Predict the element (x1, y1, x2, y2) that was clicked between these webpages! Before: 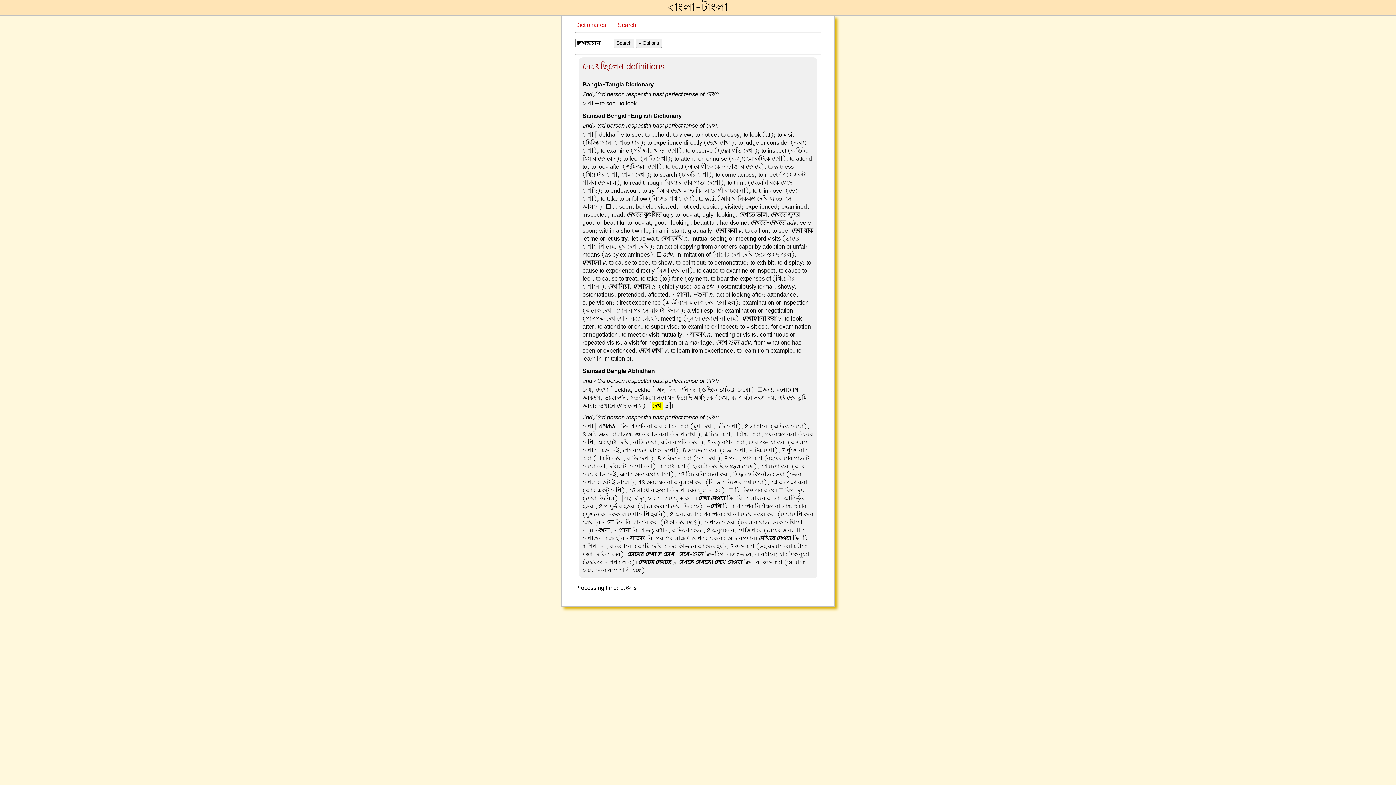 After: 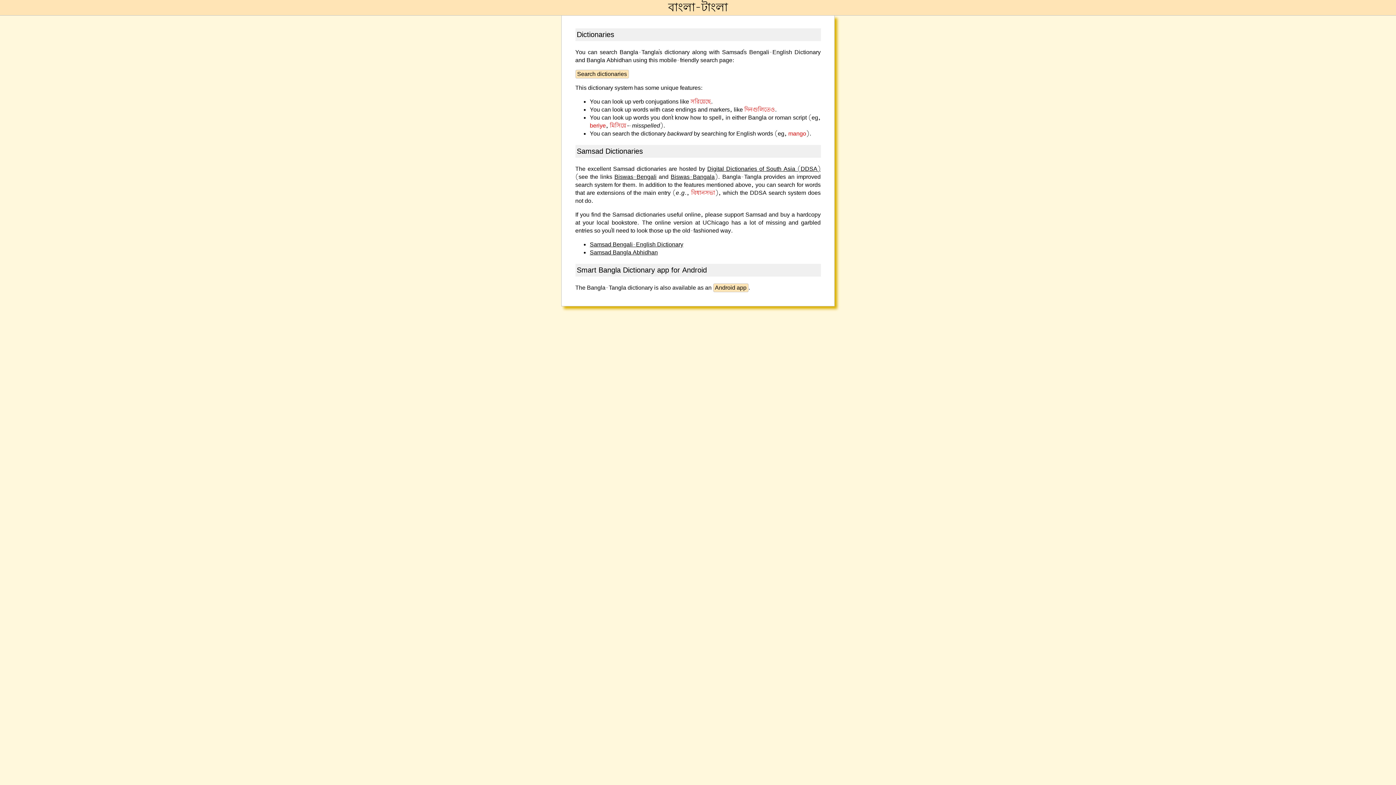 Action: bbox: (575, 21, 606, 29) label: Dictionaries